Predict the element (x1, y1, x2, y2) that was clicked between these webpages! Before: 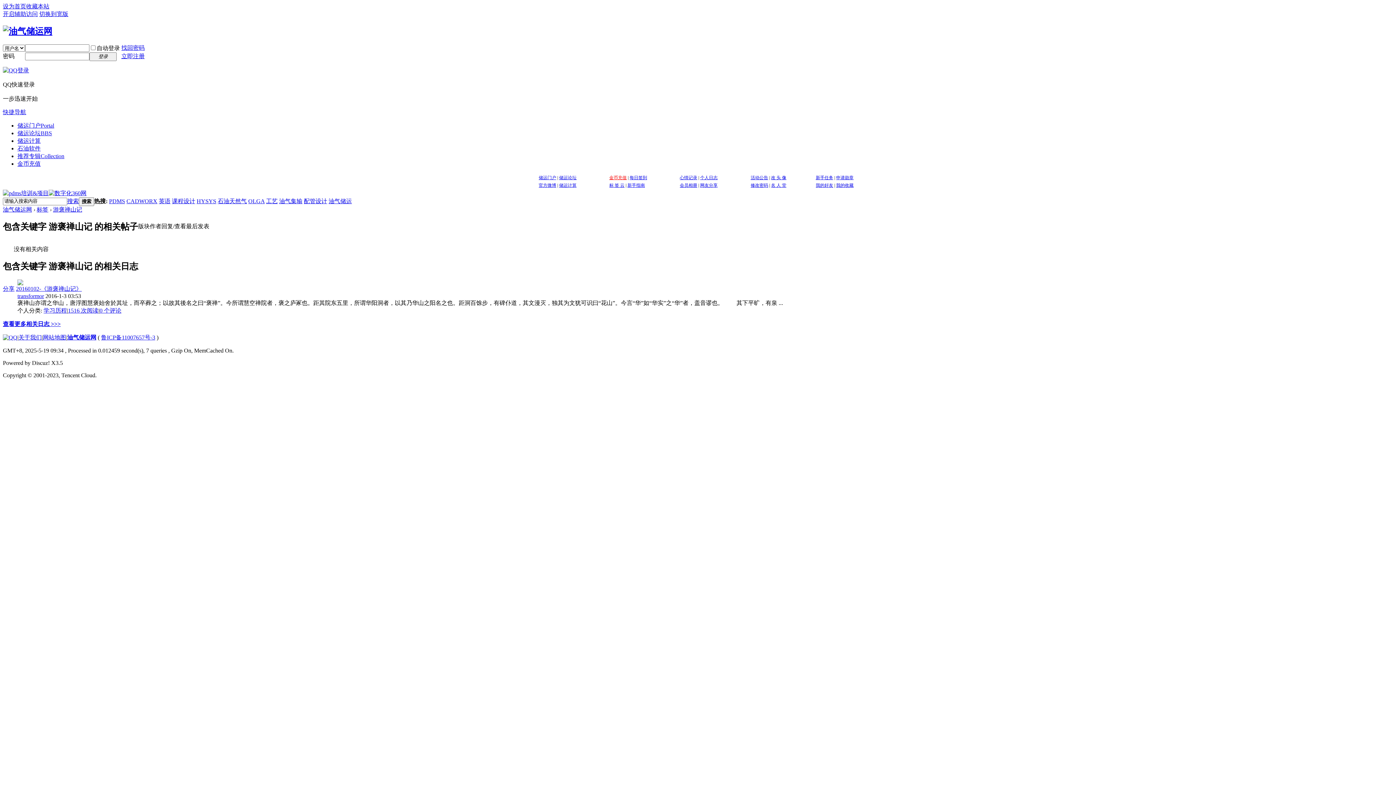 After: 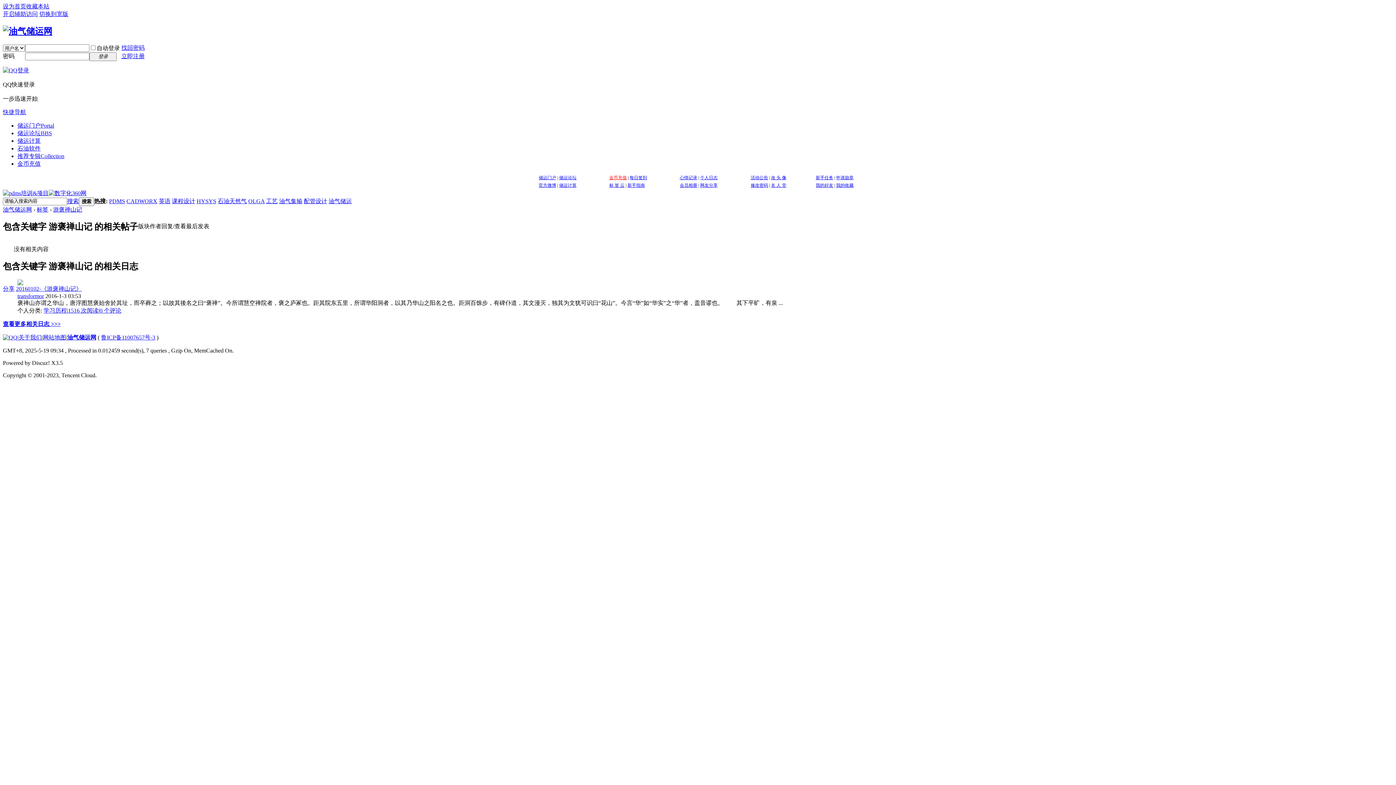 Action: bbox: (266, 198, 277, 204) label: 工艺